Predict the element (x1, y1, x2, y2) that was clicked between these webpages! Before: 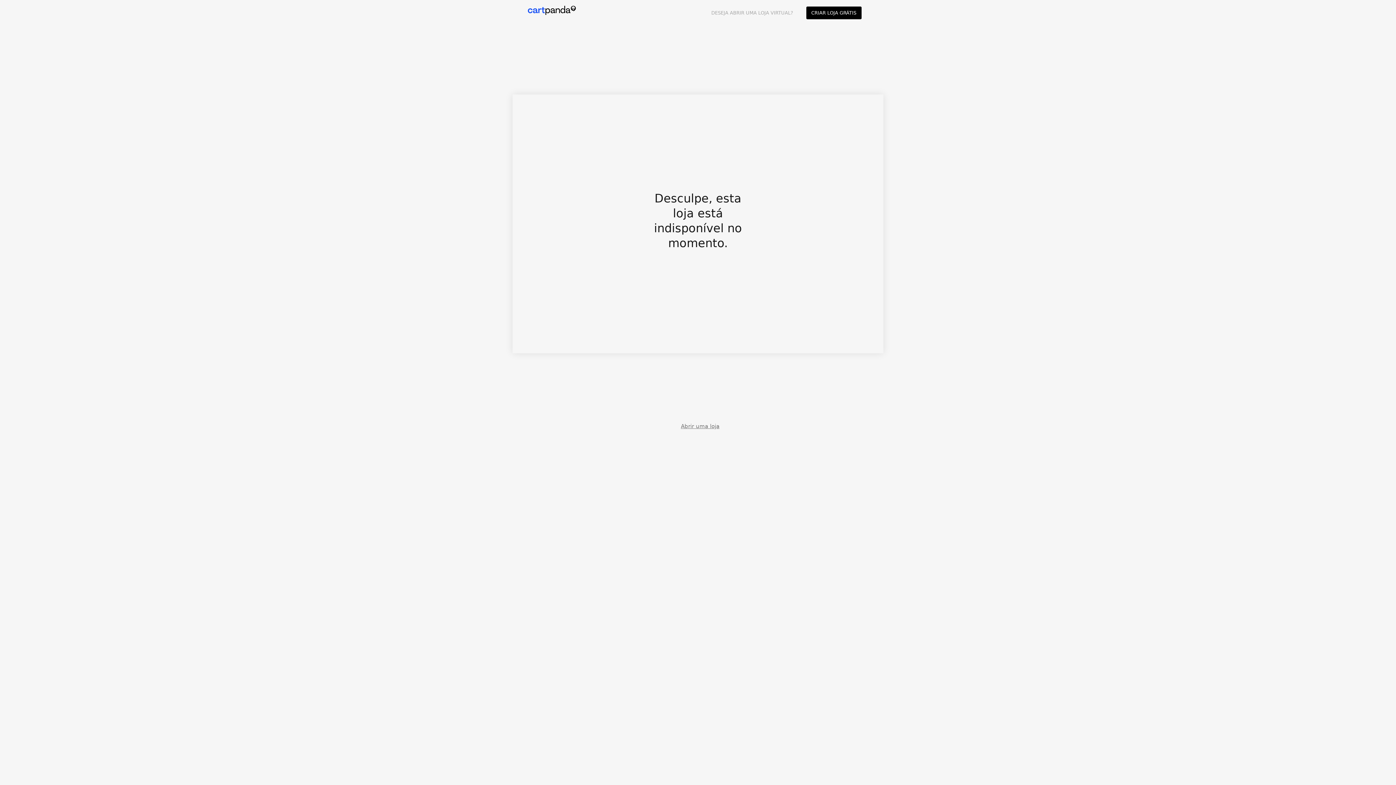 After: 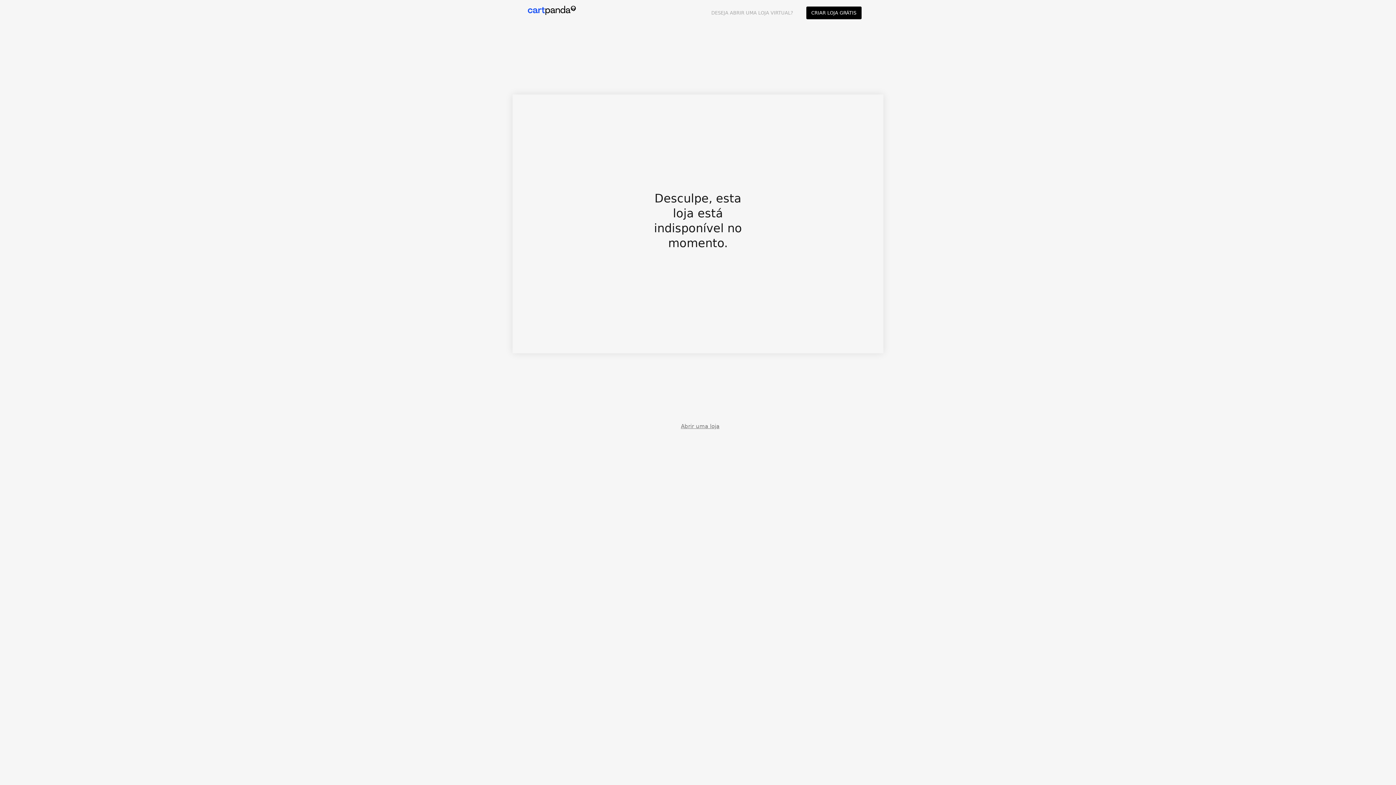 Action: label: DESEJA ABRIR UMA LOJA VIRTUAL? bbox: (704, 3, 799, 21)